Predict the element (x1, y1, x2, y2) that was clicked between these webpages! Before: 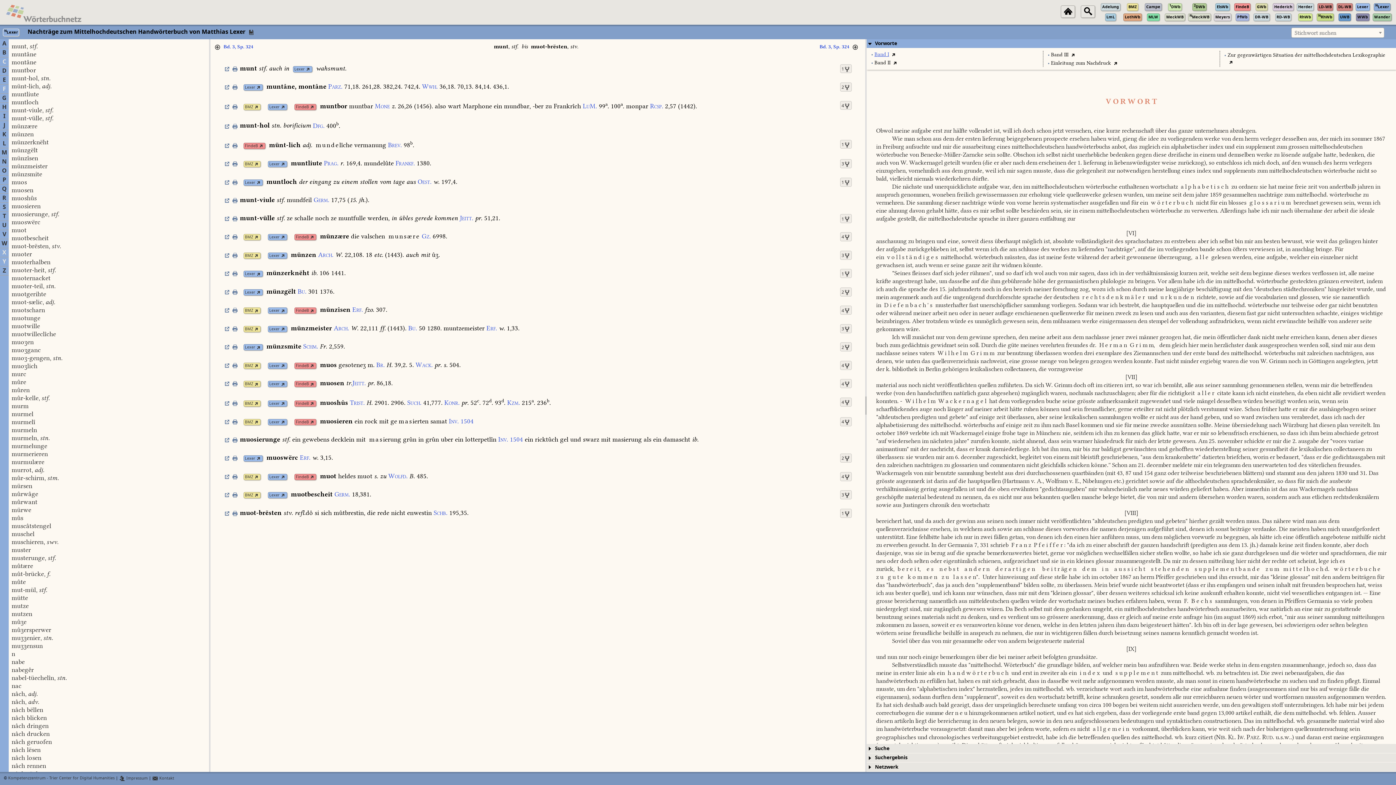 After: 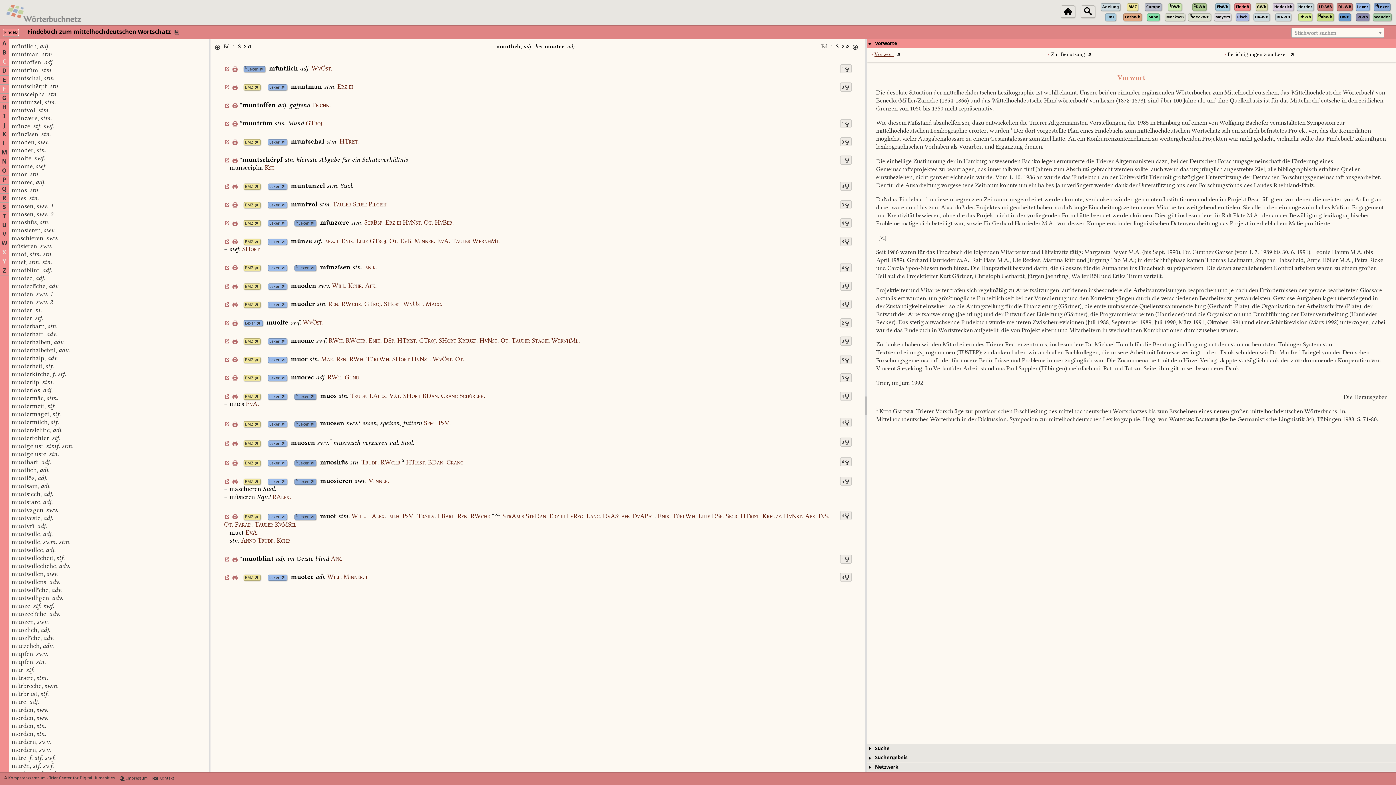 Action: bbox: (244, 143, 258, 148) label: FindeB